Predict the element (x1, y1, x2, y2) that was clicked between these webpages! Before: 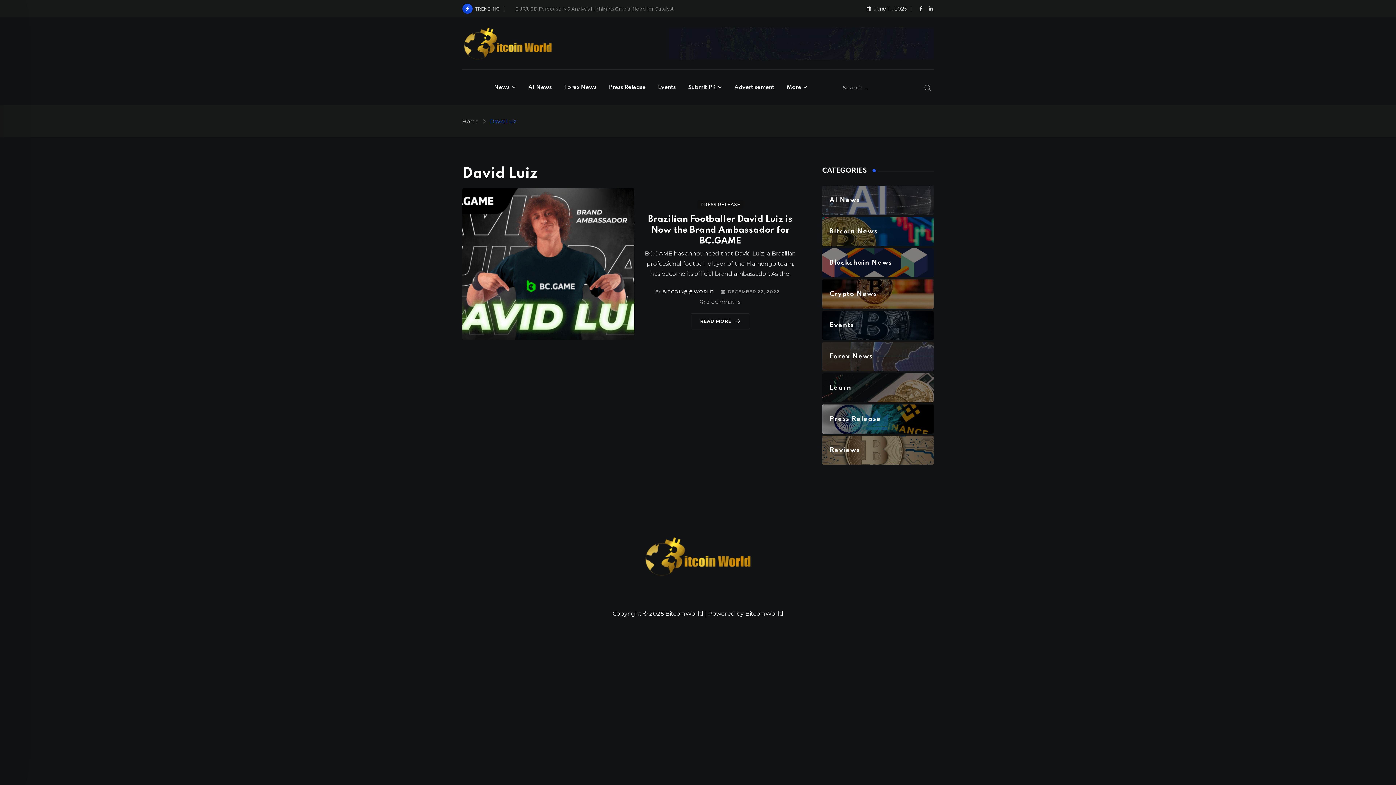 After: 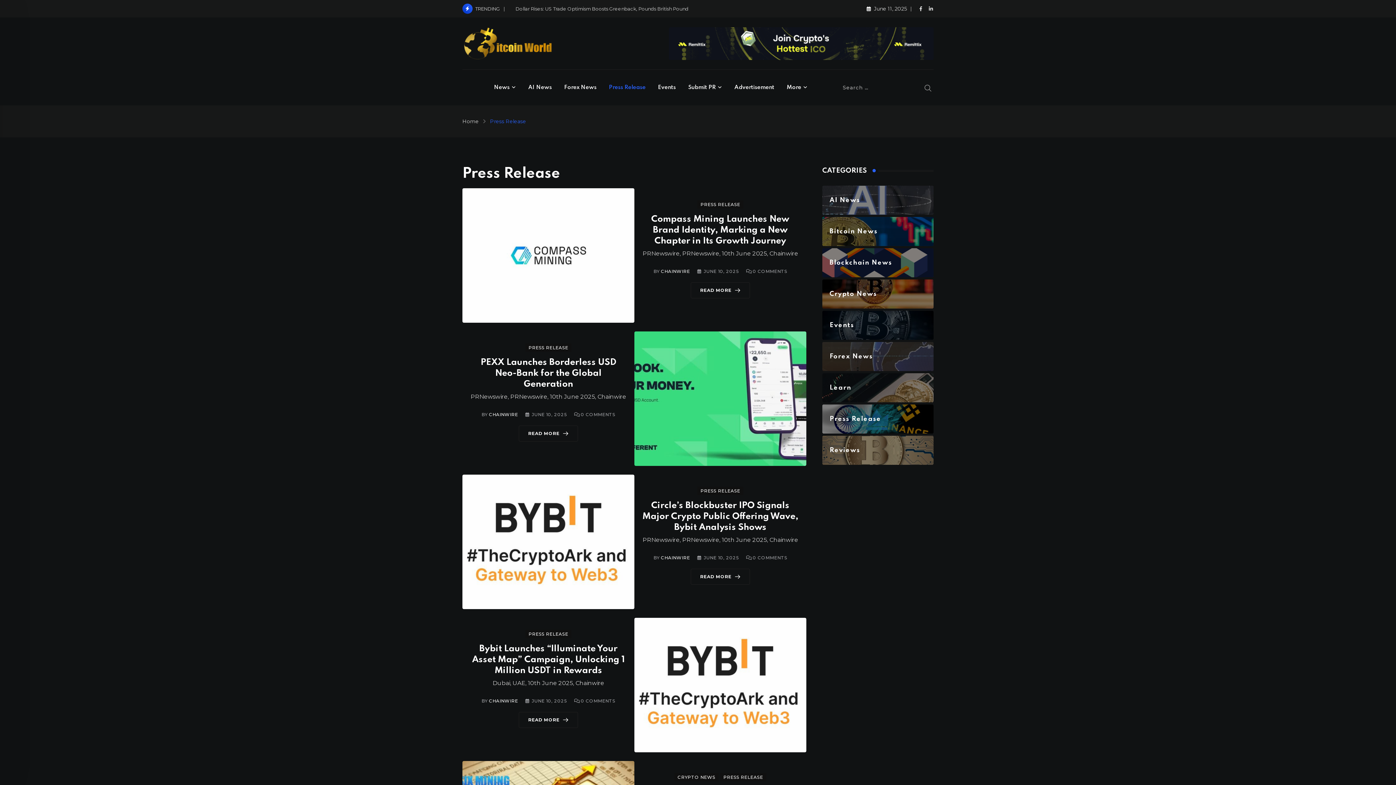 Action: label: PRESS RELEASE bbox: (697, 215, 743, 222)